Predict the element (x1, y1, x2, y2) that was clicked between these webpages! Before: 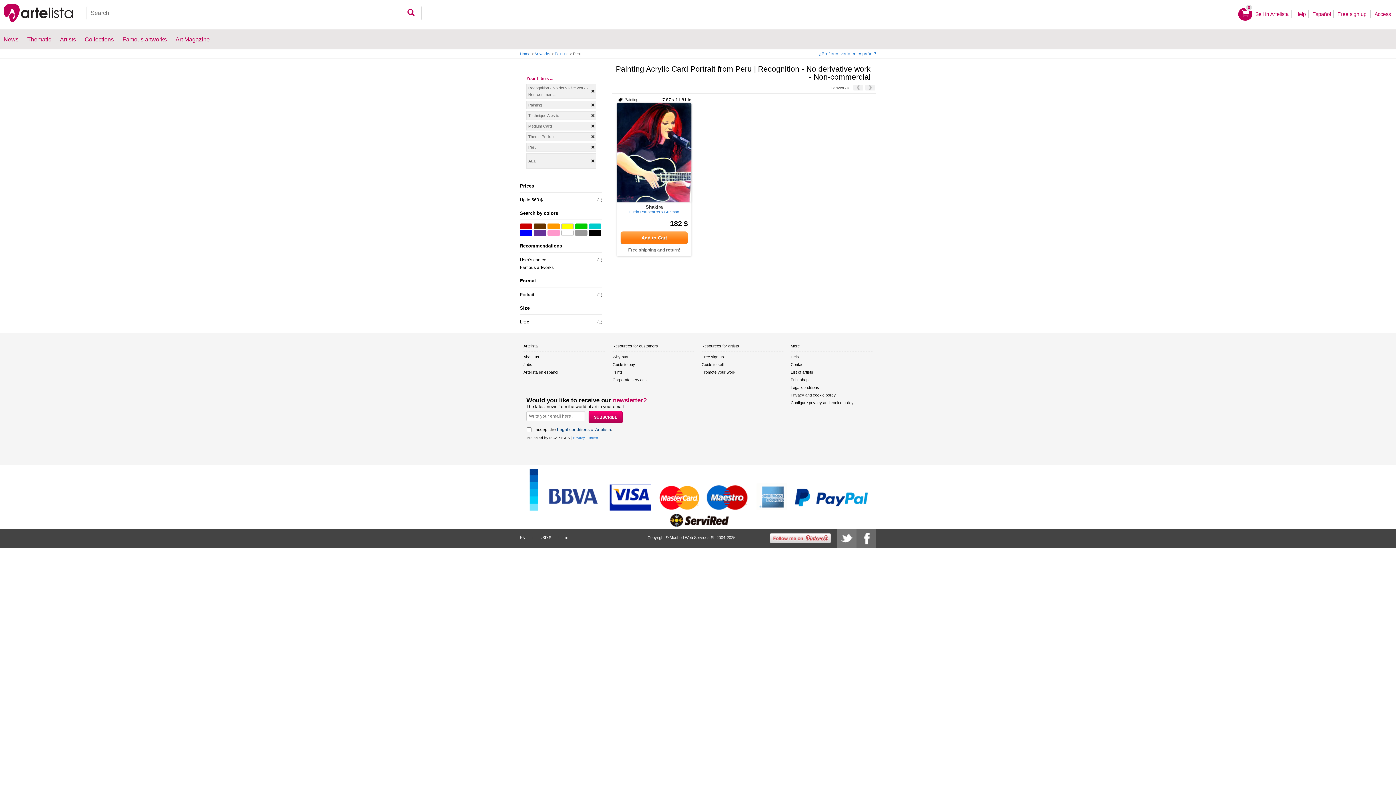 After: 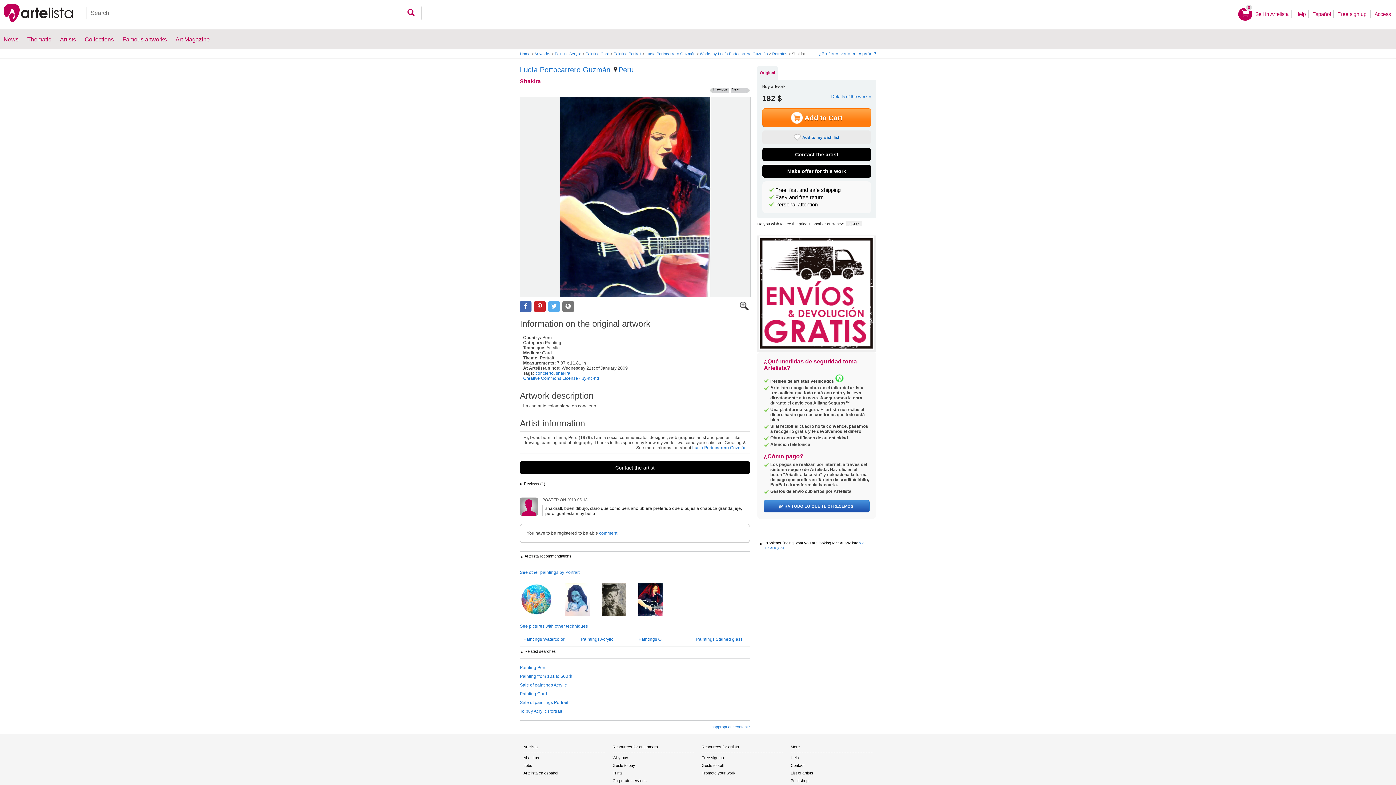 Action: bbox: (620, 204, 688, 209) label: Shakira